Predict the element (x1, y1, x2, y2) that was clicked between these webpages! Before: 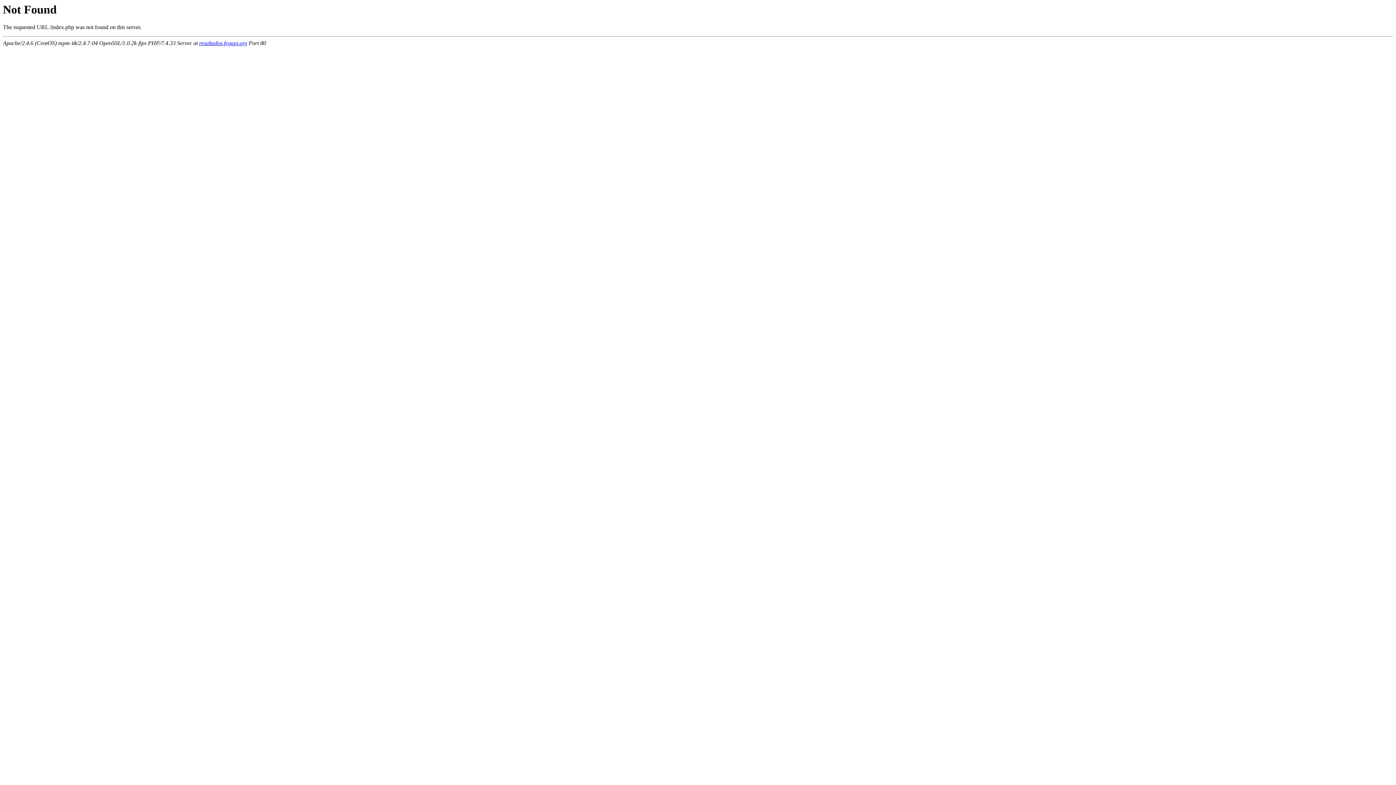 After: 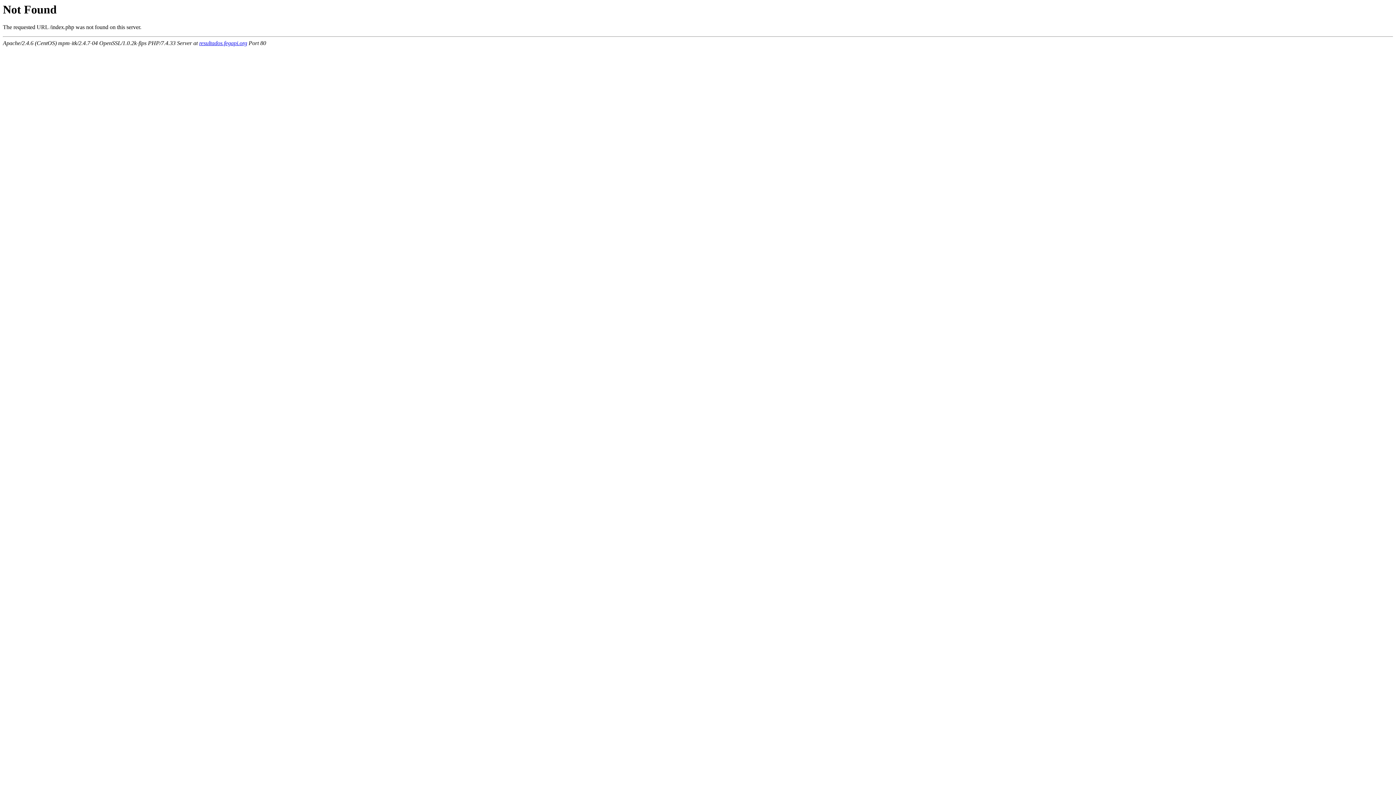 Action: bbox: (199, 40, 247, 46) label: resultados.fegapi.org